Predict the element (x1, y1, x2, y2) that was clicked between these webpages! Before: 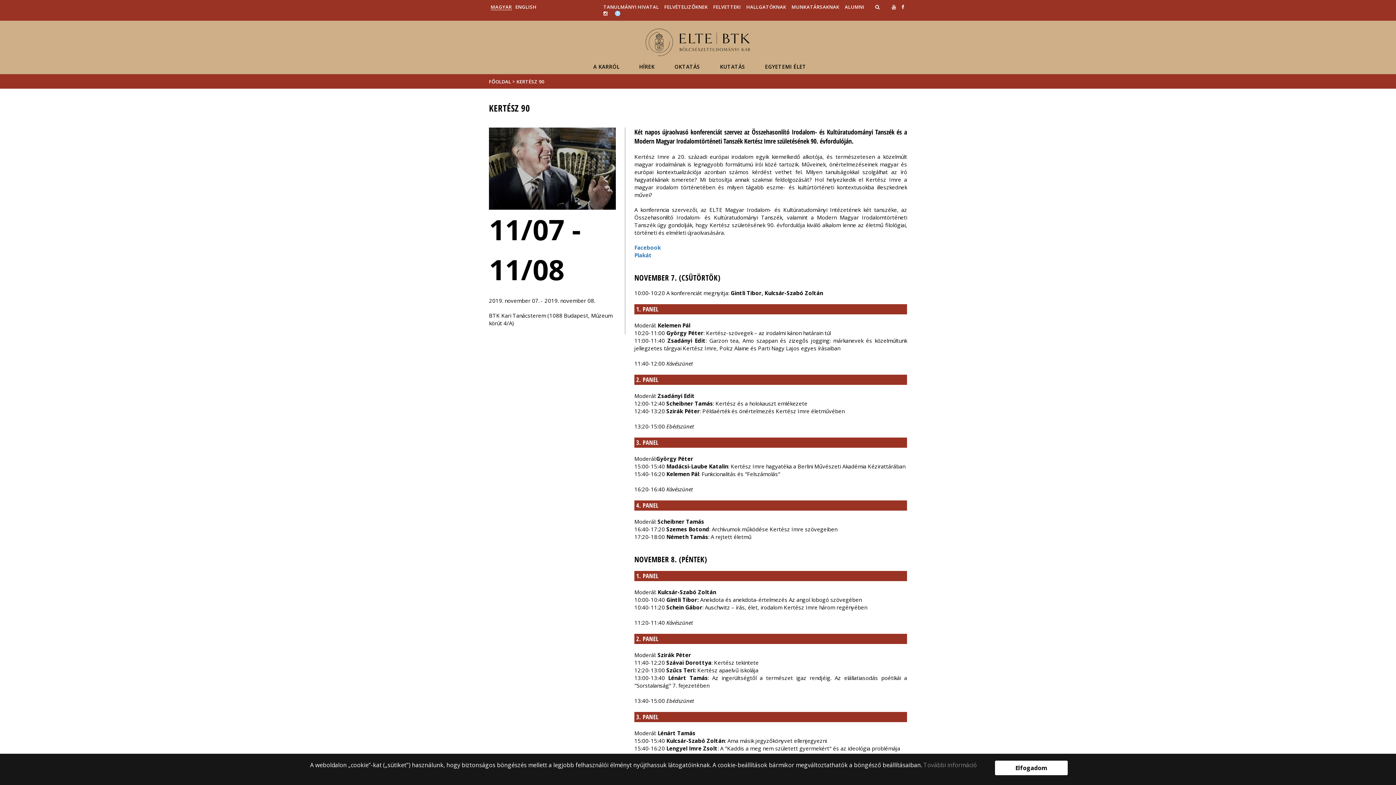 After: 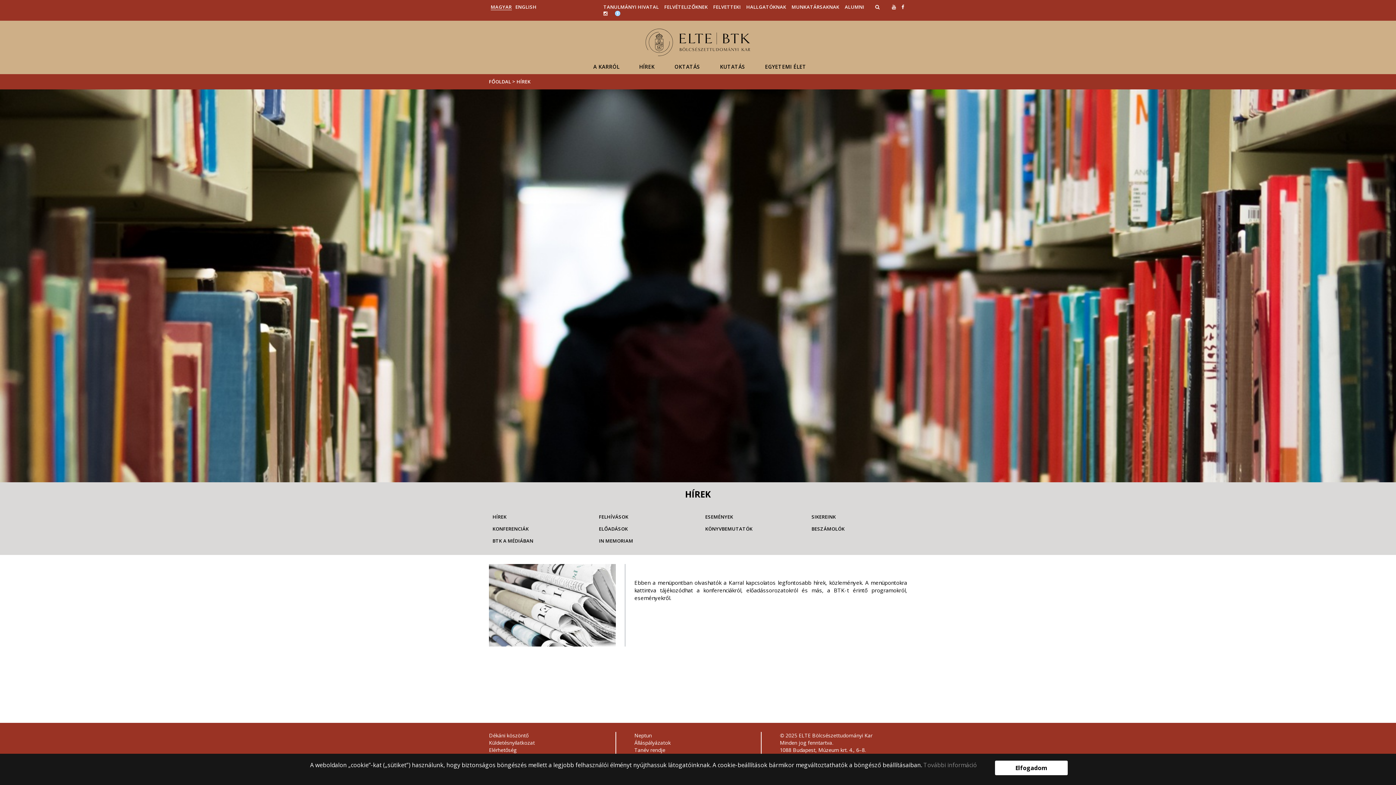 Action: bbox: (632, 59, 662, 74) label: HÍREK